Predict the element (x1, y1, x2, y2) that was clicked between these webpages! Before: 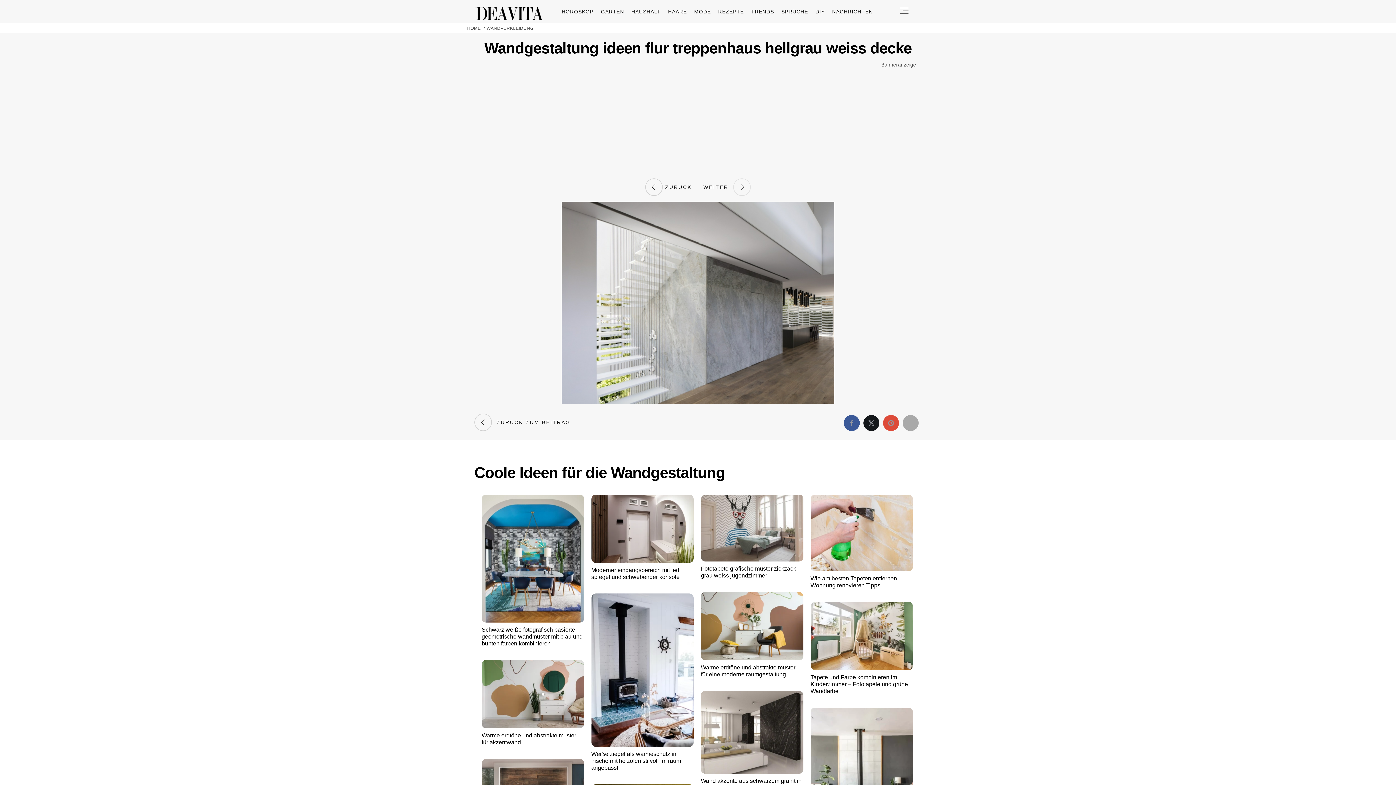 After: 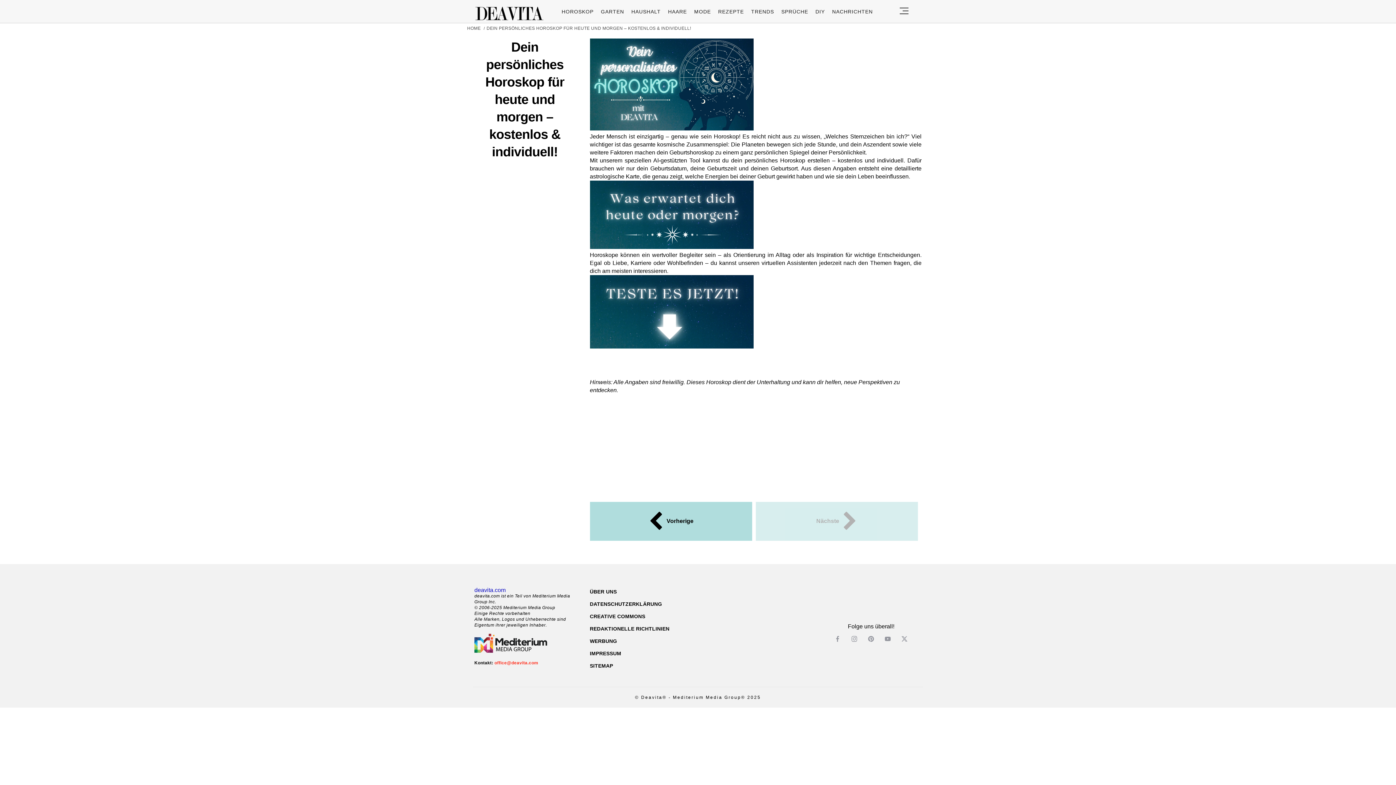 Action: label: HOROSKOP bbox: (561, 8, 593, 14)